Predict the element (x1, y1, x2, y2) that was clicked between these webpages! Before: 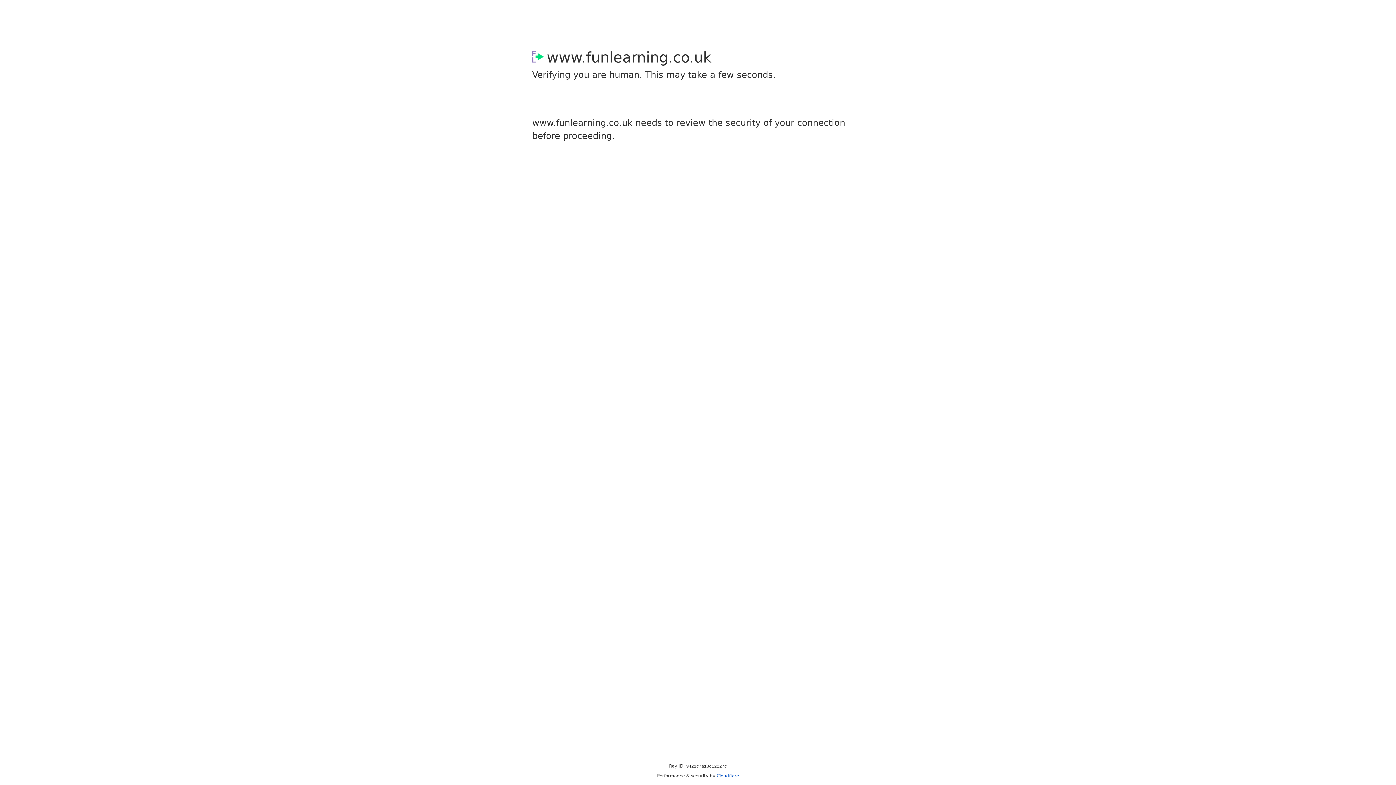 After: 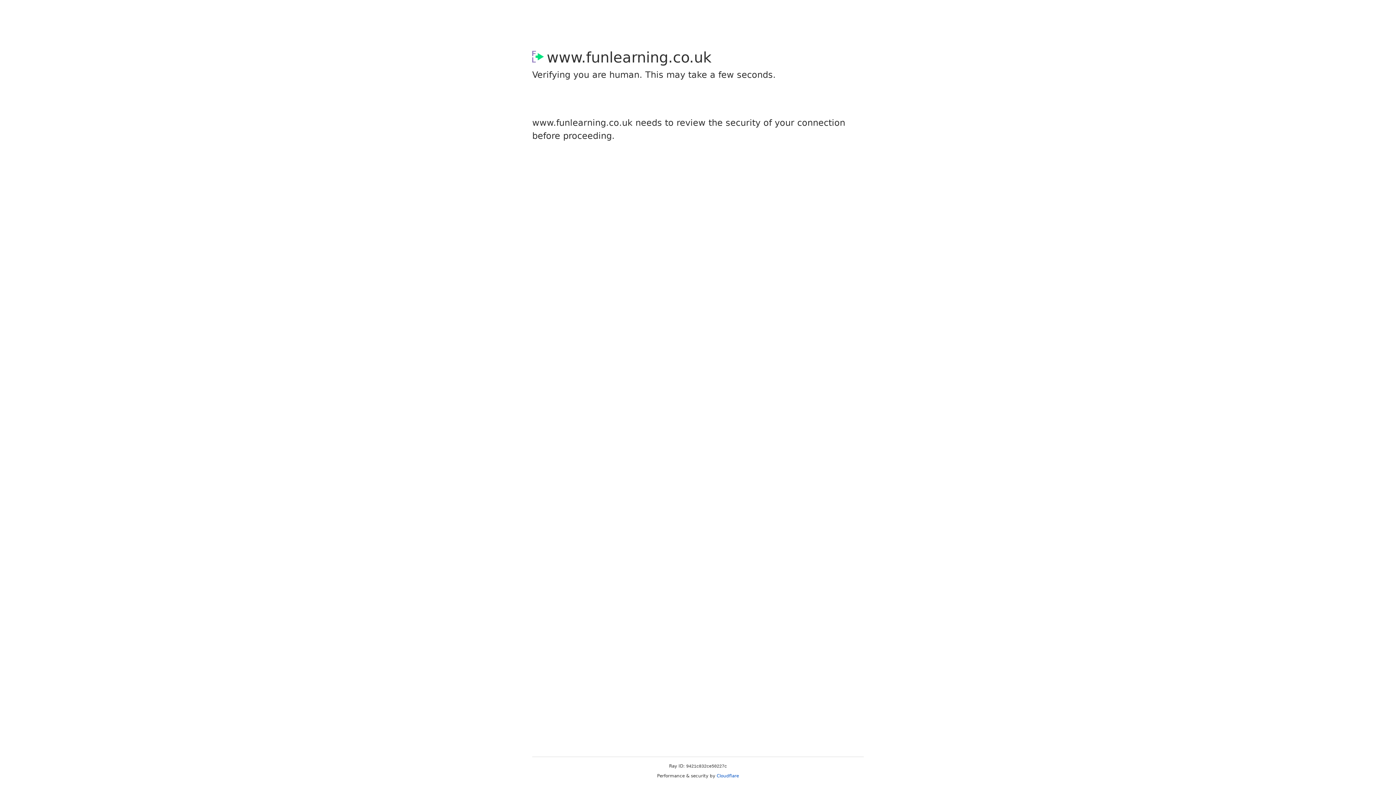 Action: bbox: (716, 773, 739, 778) label: Cloudflare